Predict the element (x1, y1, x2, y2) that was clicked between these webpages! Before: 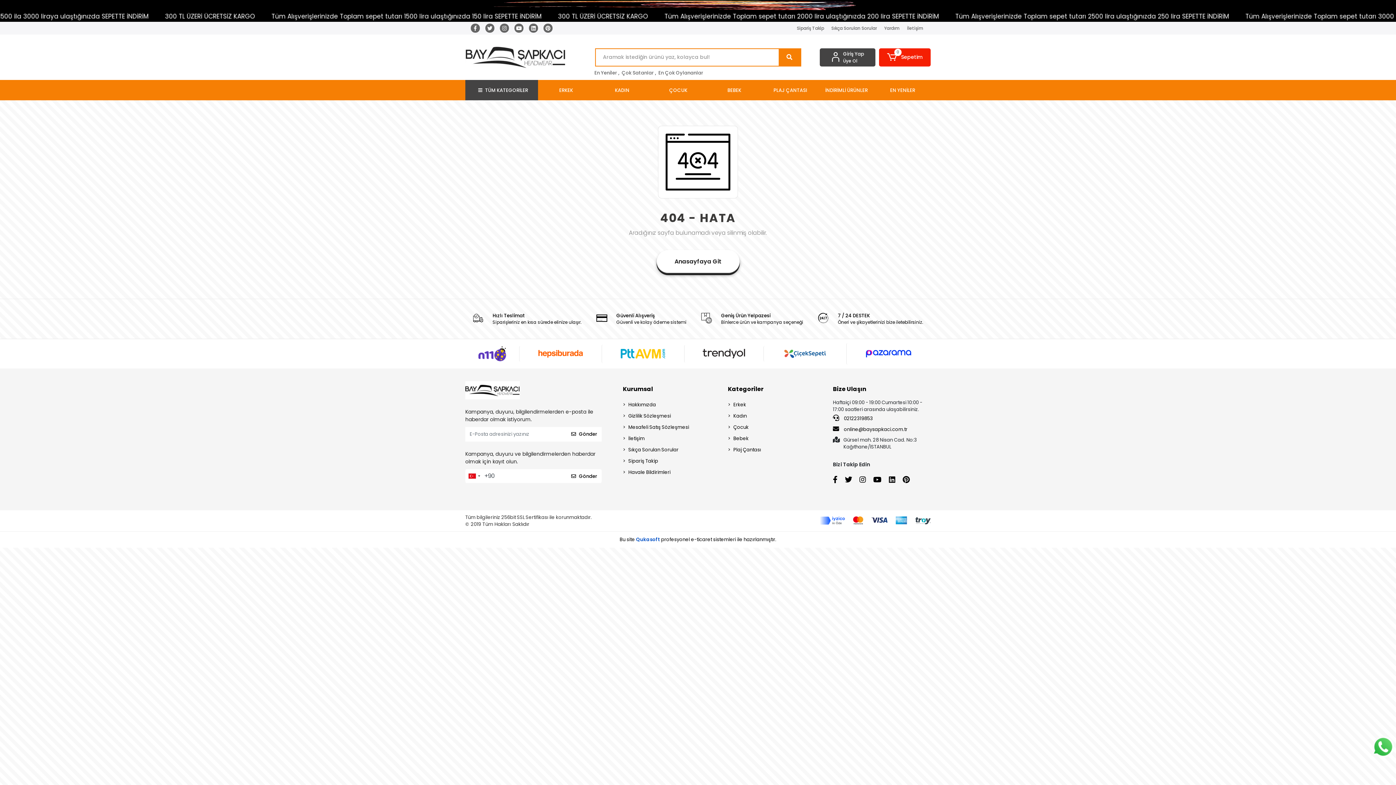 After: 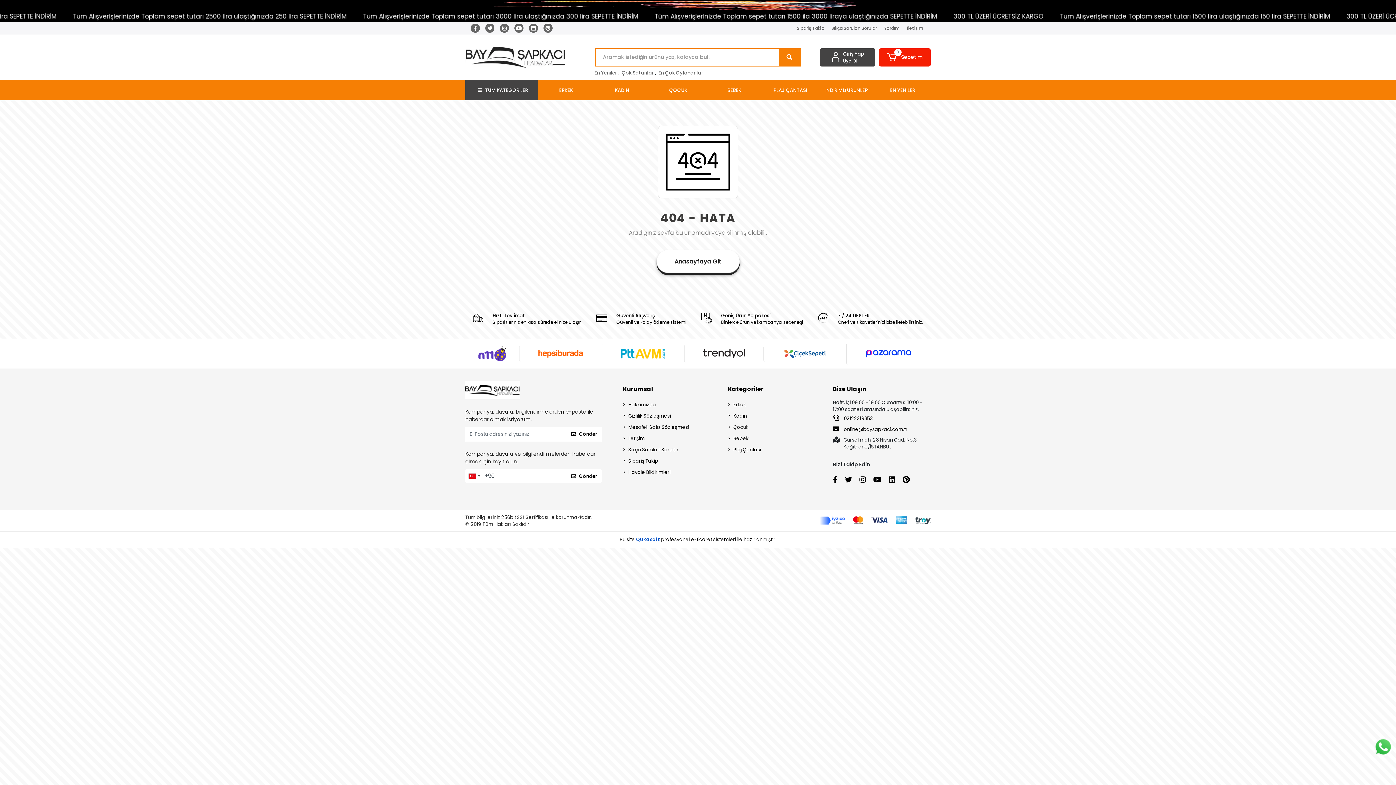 Action: bbox: (859, 474, 866, 484)